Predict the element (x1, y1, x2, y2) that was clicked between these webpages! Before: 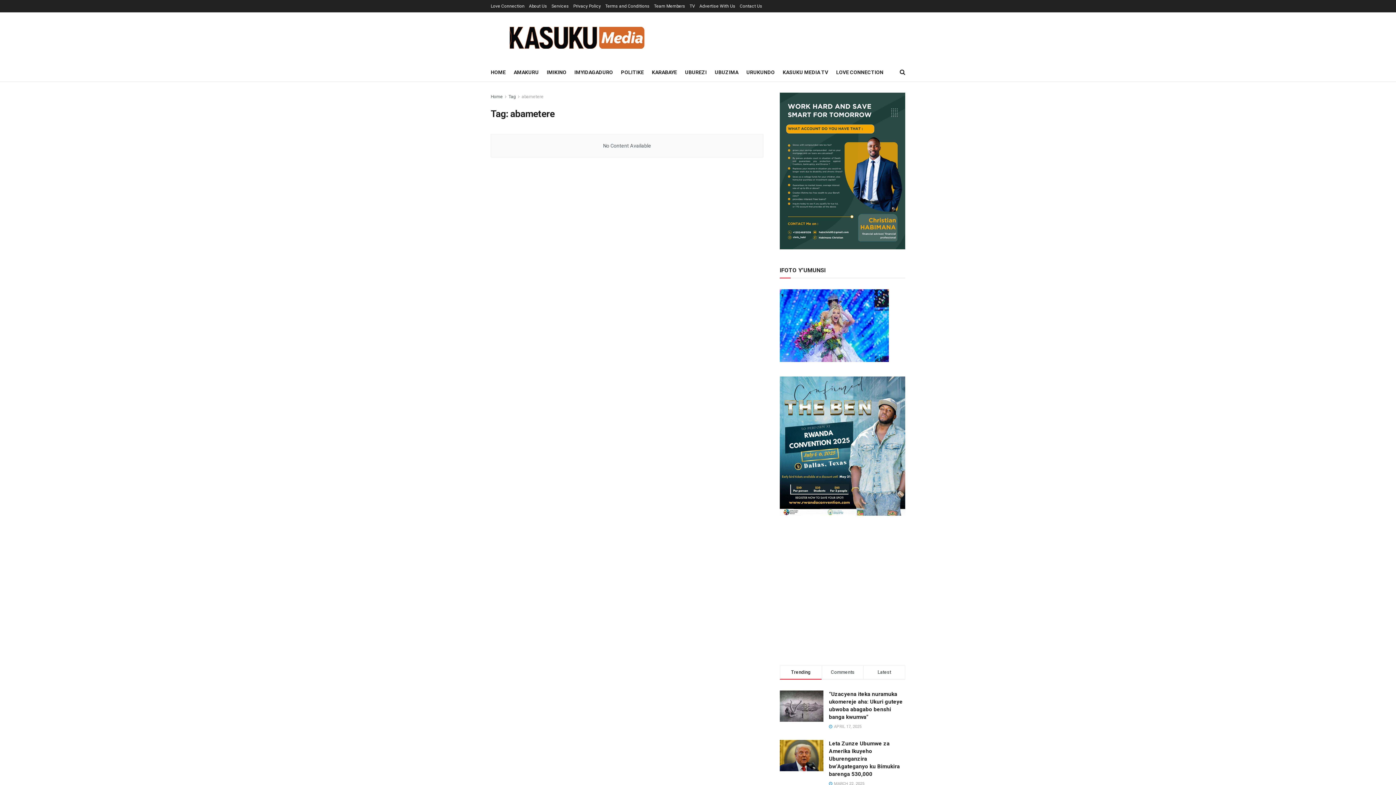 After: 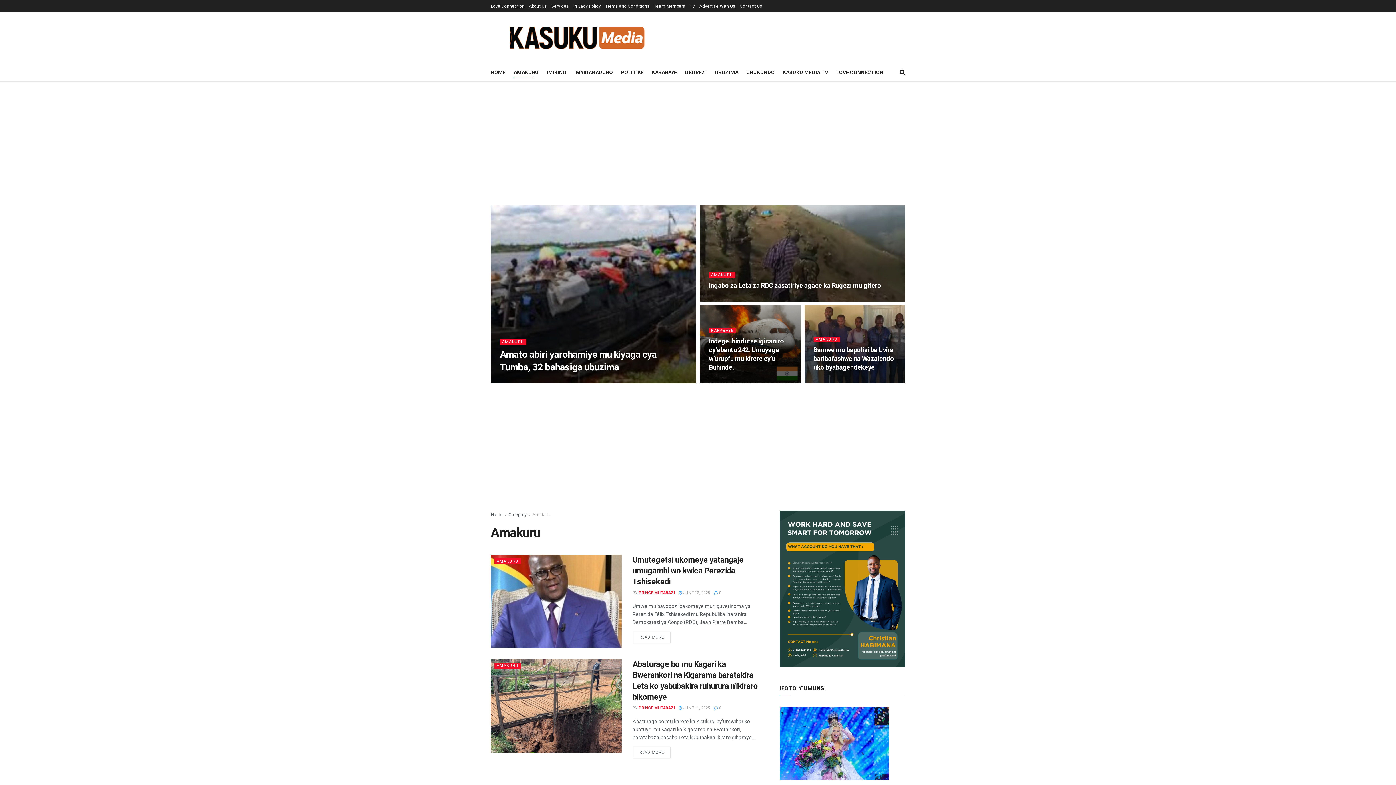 Action: label: AMAKURU bbox: (513, 67, 538, 77)